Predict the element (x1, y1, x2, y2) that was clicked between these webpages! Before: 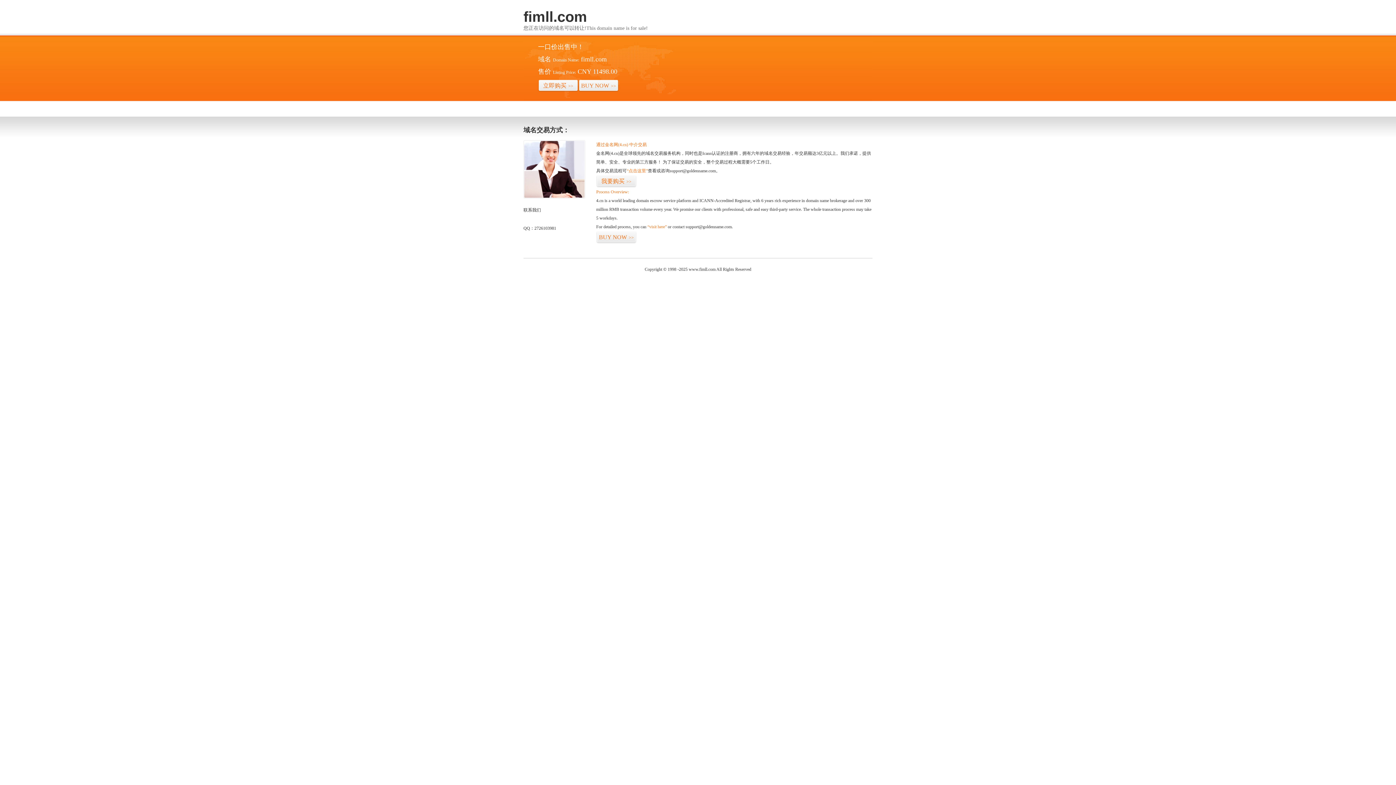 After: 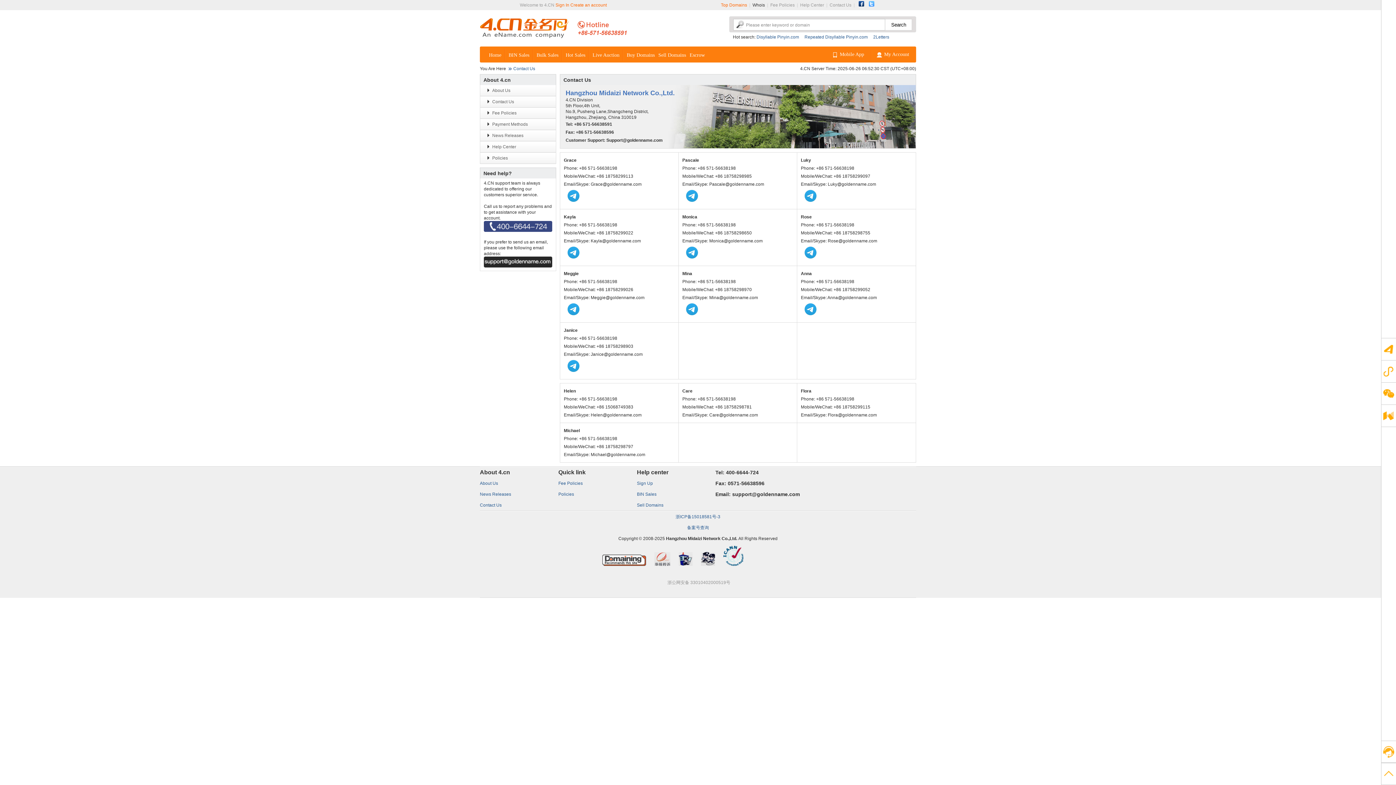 Action: bbox: (523, 194, 585, 199)